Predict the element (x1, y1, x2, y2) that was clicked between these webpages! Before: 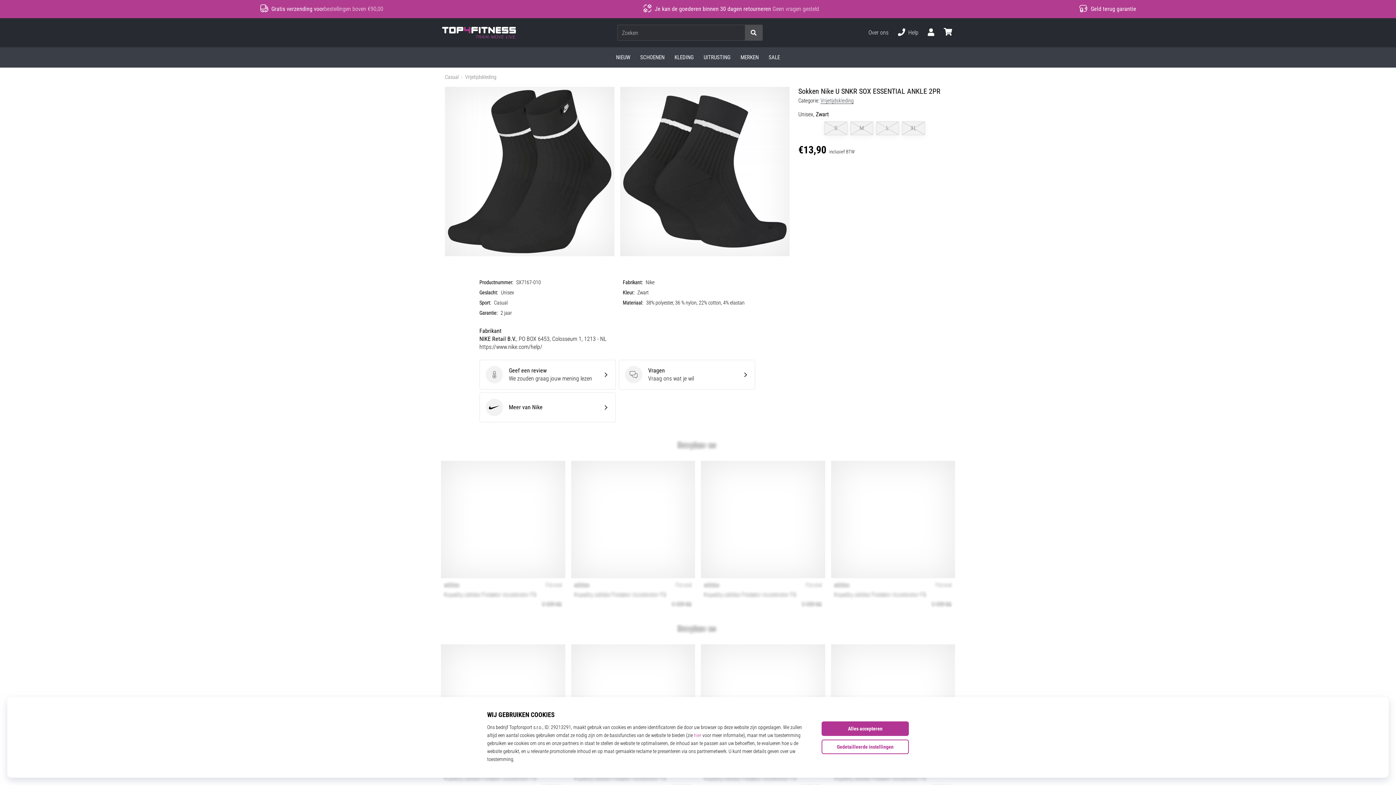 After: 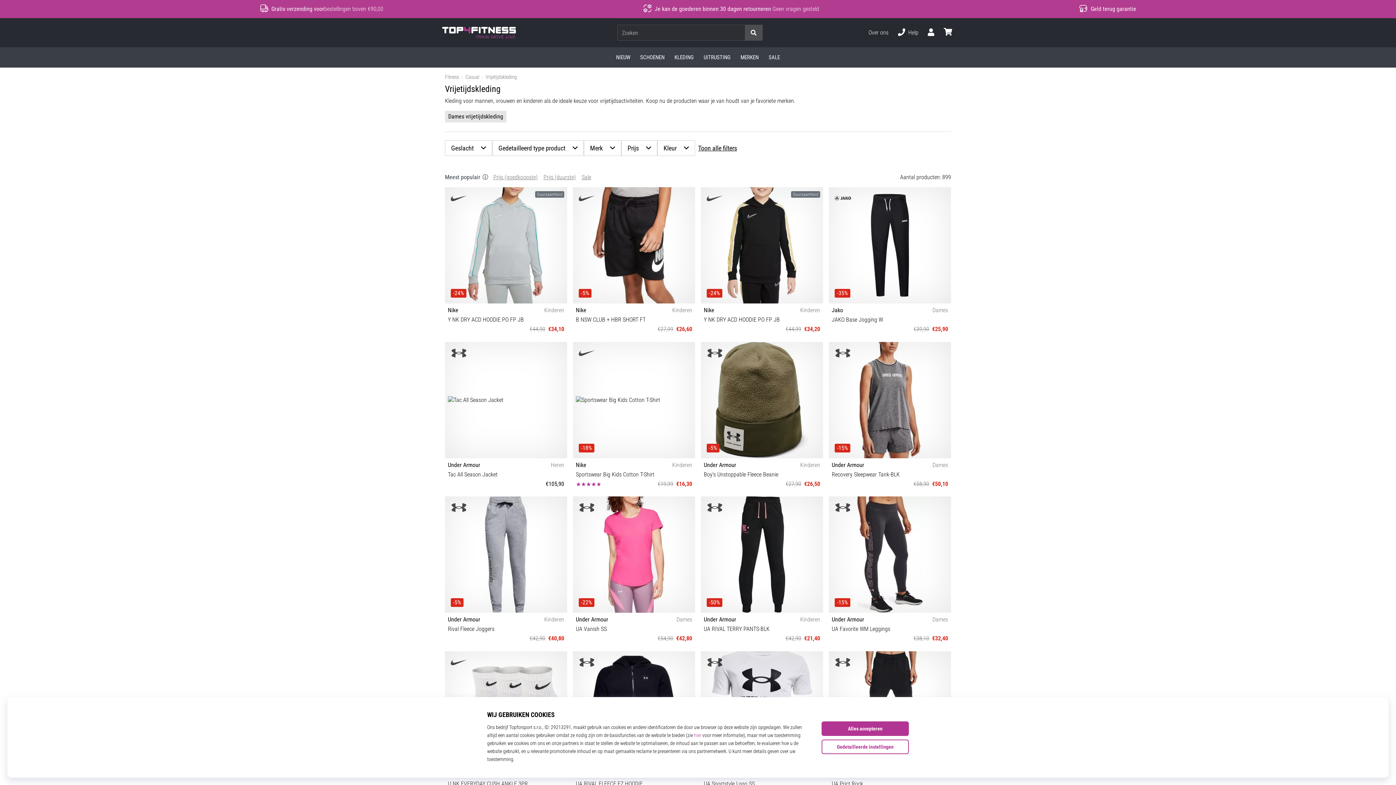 Action: bbox: (465, 74, 496, 80) label: Vrijetijdskleding